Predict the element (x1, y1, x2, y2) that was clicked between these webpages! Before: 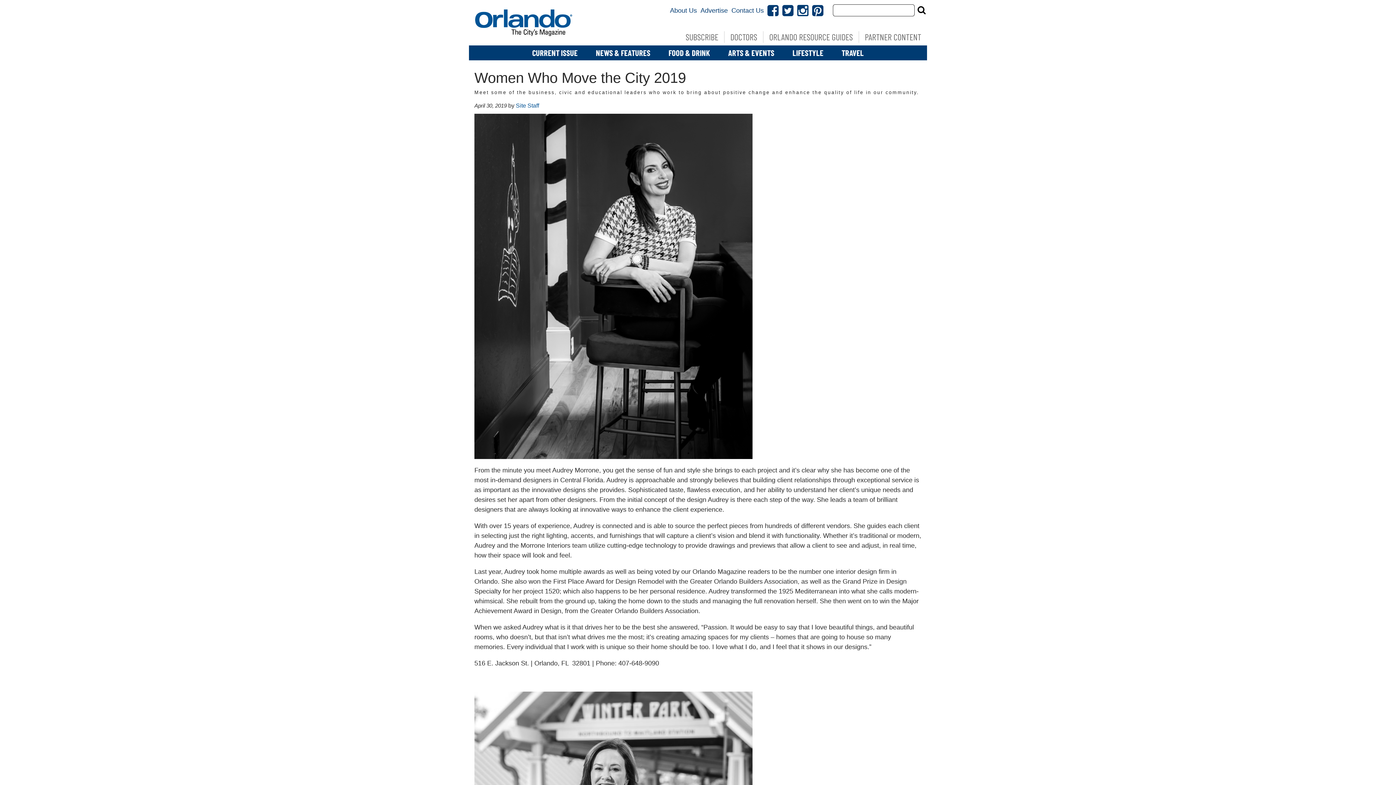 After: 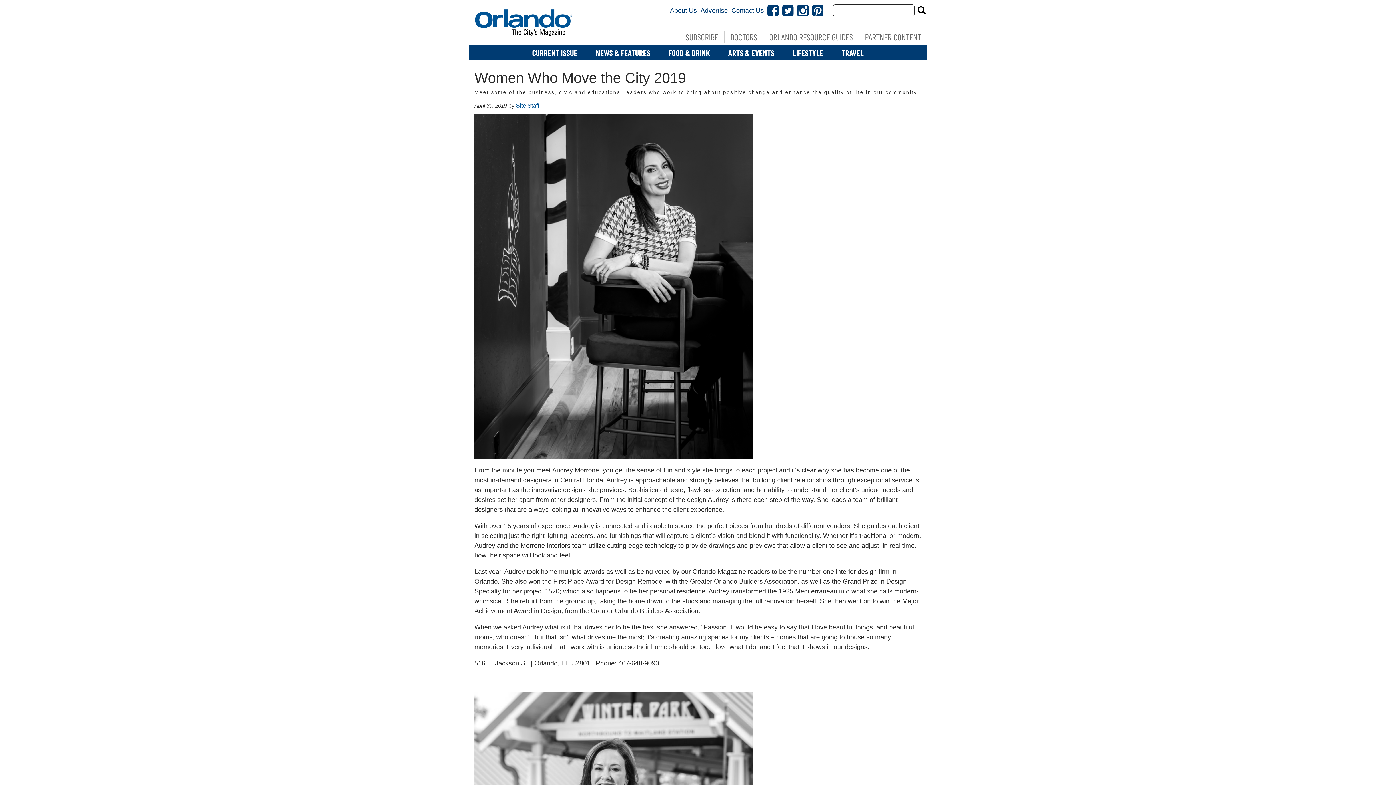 Action: label: Instagram bbox: (797, 4, 808, 19)